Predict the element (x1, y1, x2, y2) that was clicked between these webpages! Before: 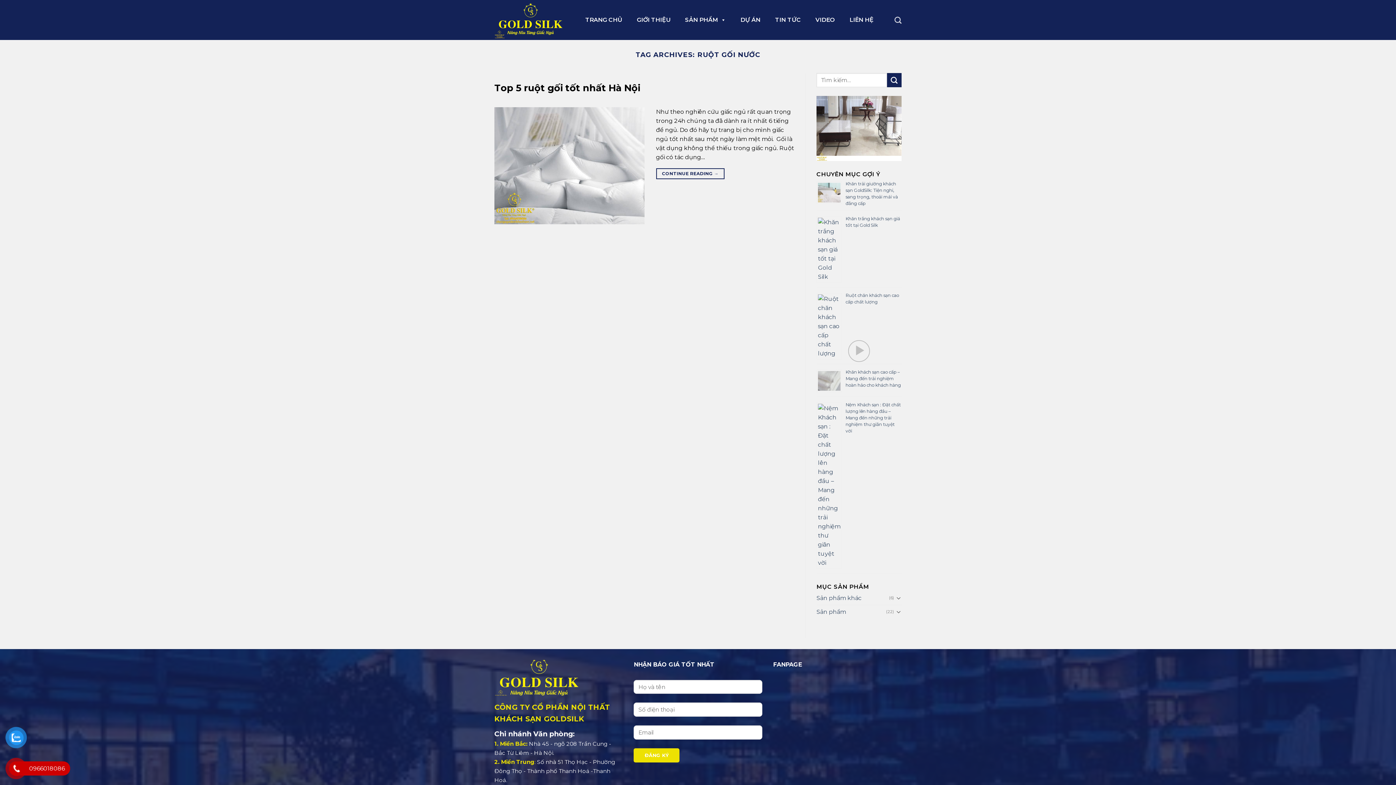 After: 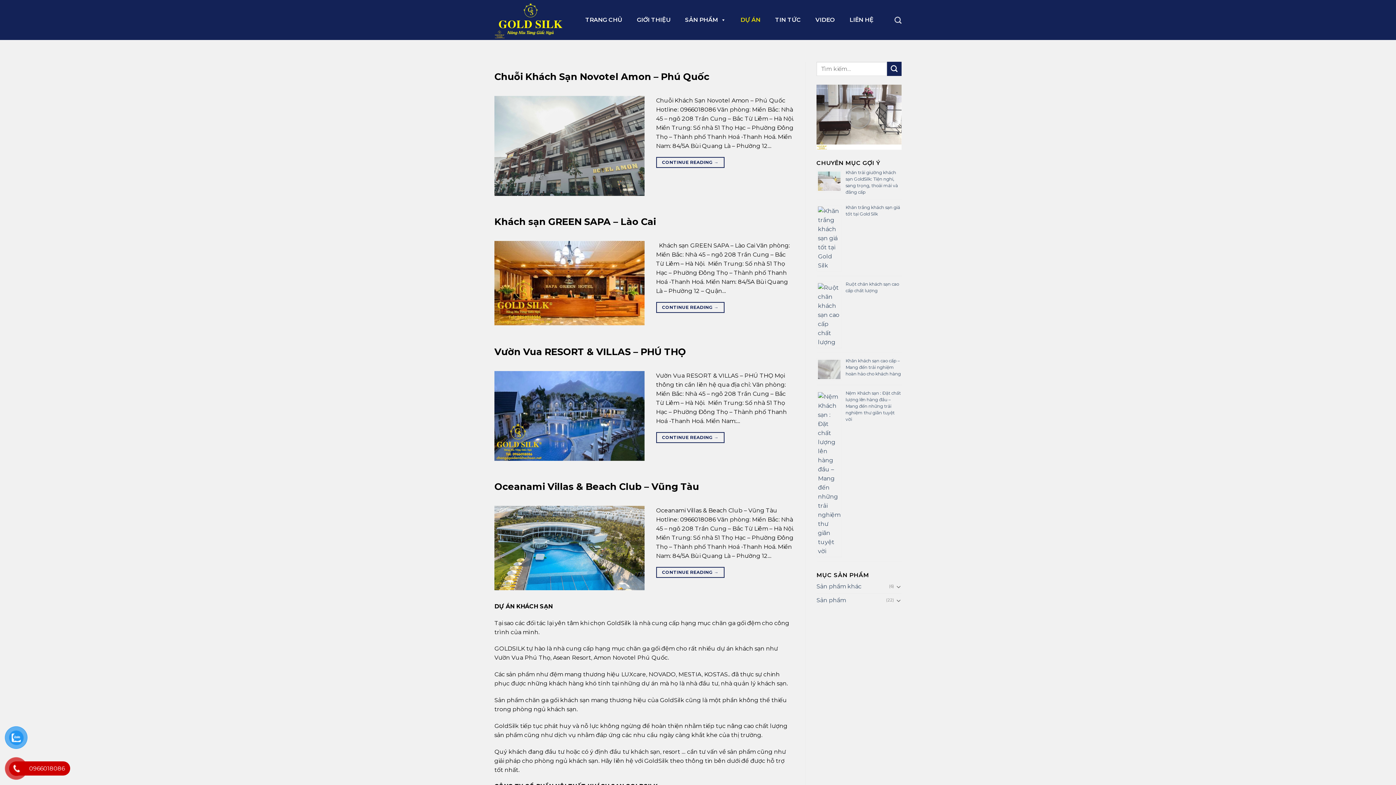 Action: bbox: (733, 12, 768, 27) label: DỰ ÁN